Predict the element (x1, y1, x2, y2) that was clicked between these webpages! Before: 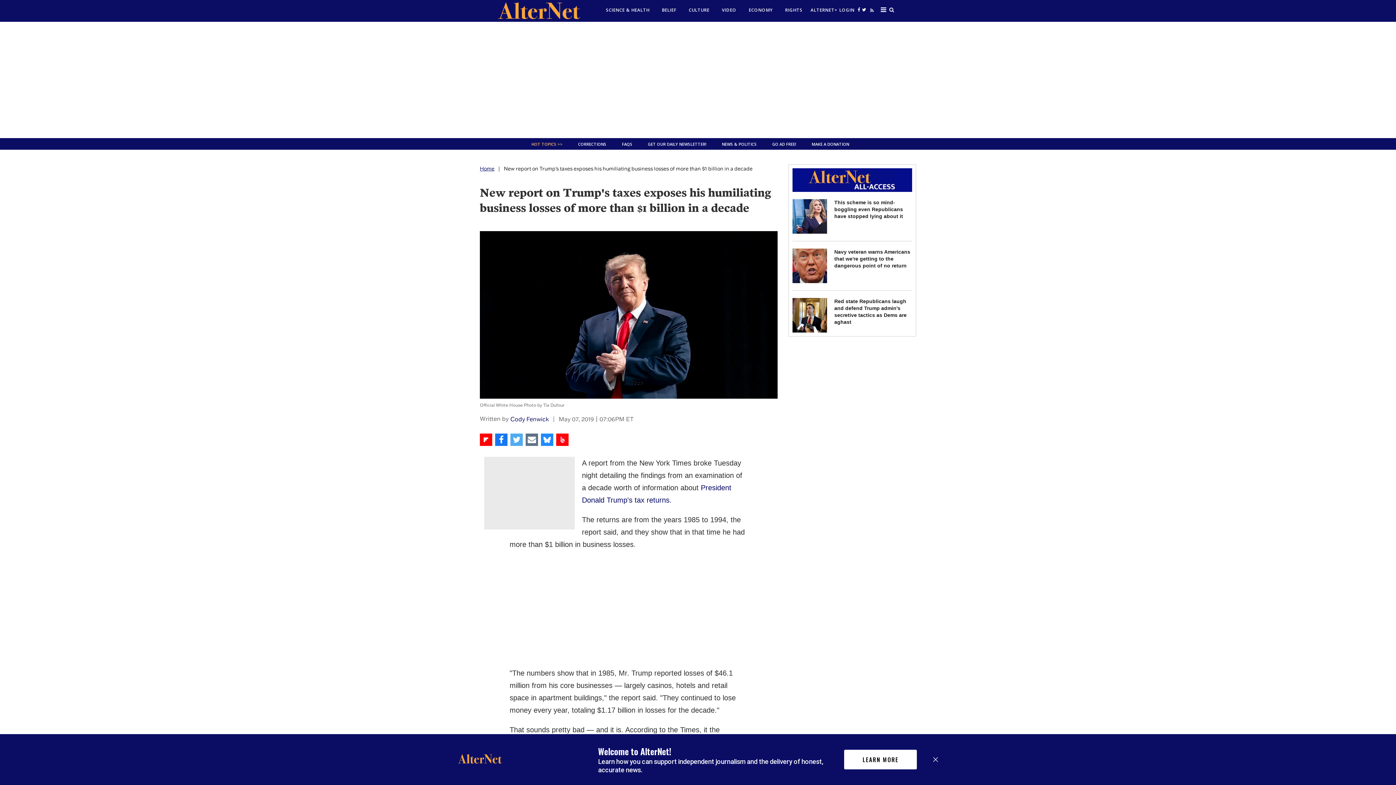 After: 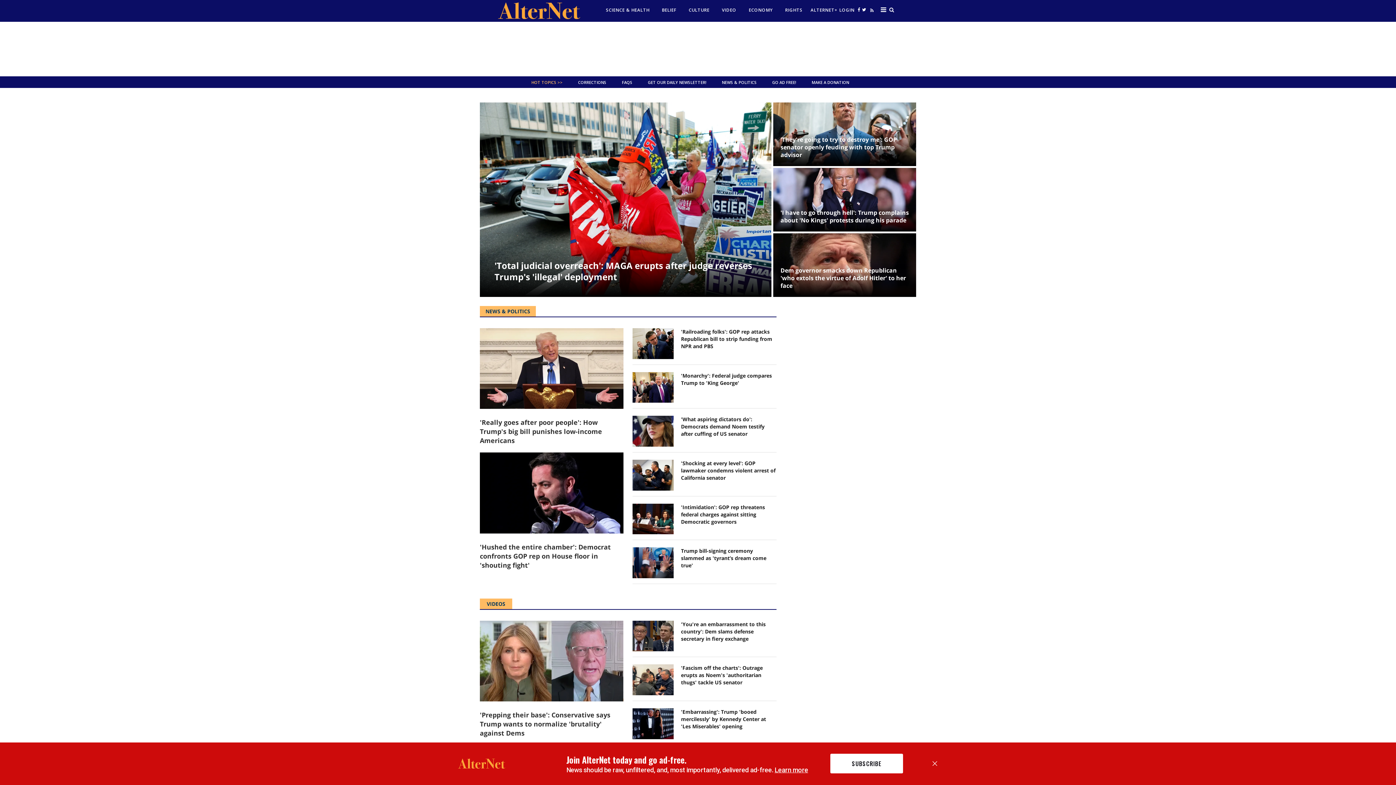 Action: bbox: (480, 165, 494, 172) label: Home